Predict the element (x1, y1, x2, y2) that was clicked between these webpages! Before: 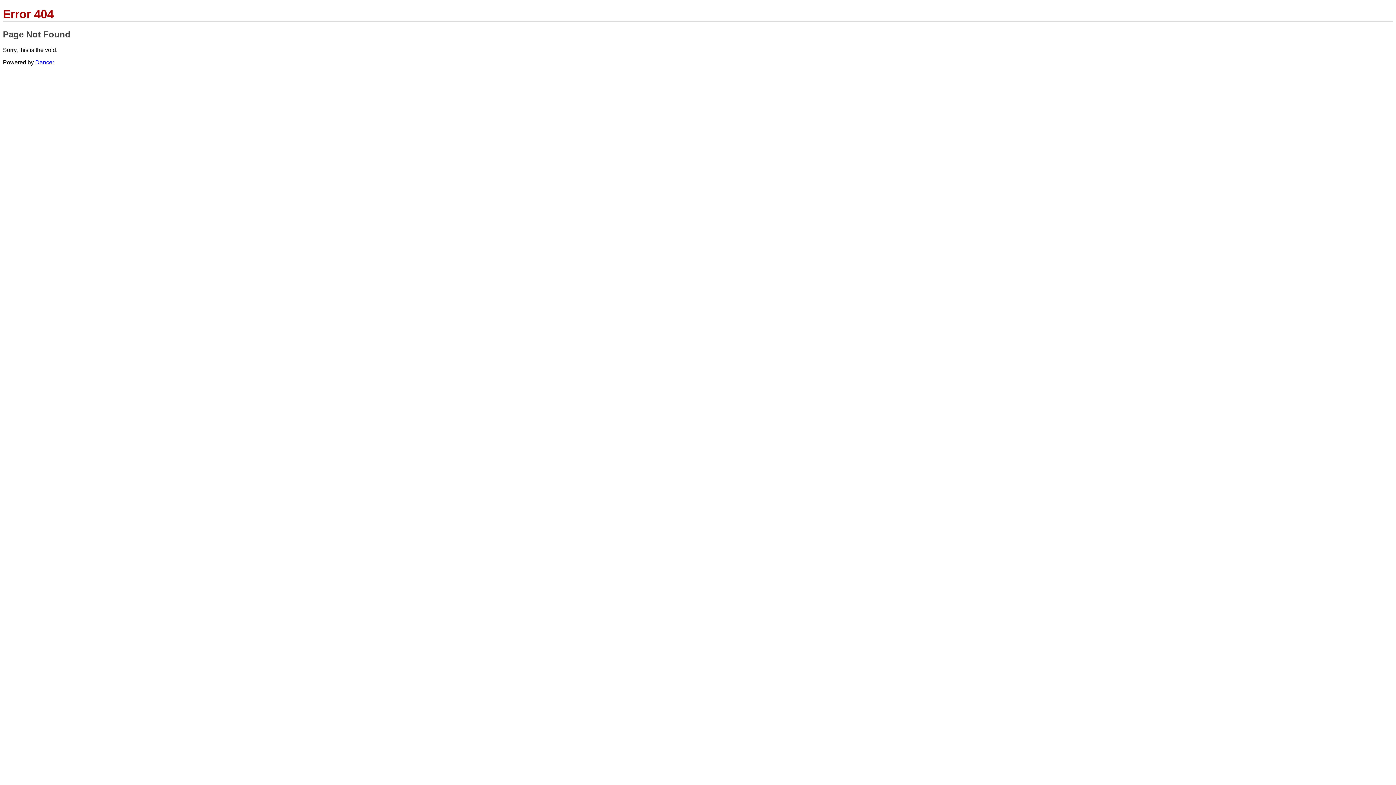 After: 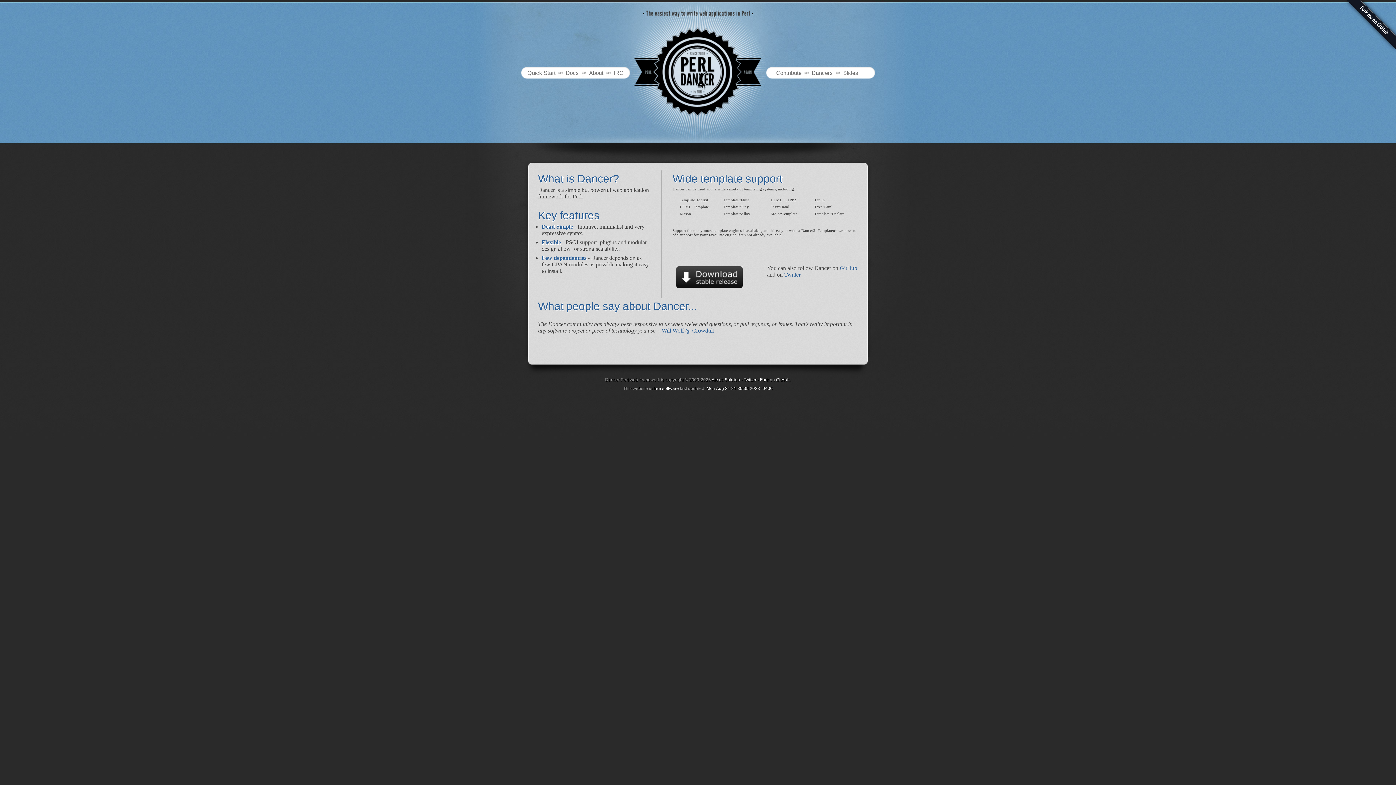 Action: bbox: (35, 59, 54, 65) label: Dancer